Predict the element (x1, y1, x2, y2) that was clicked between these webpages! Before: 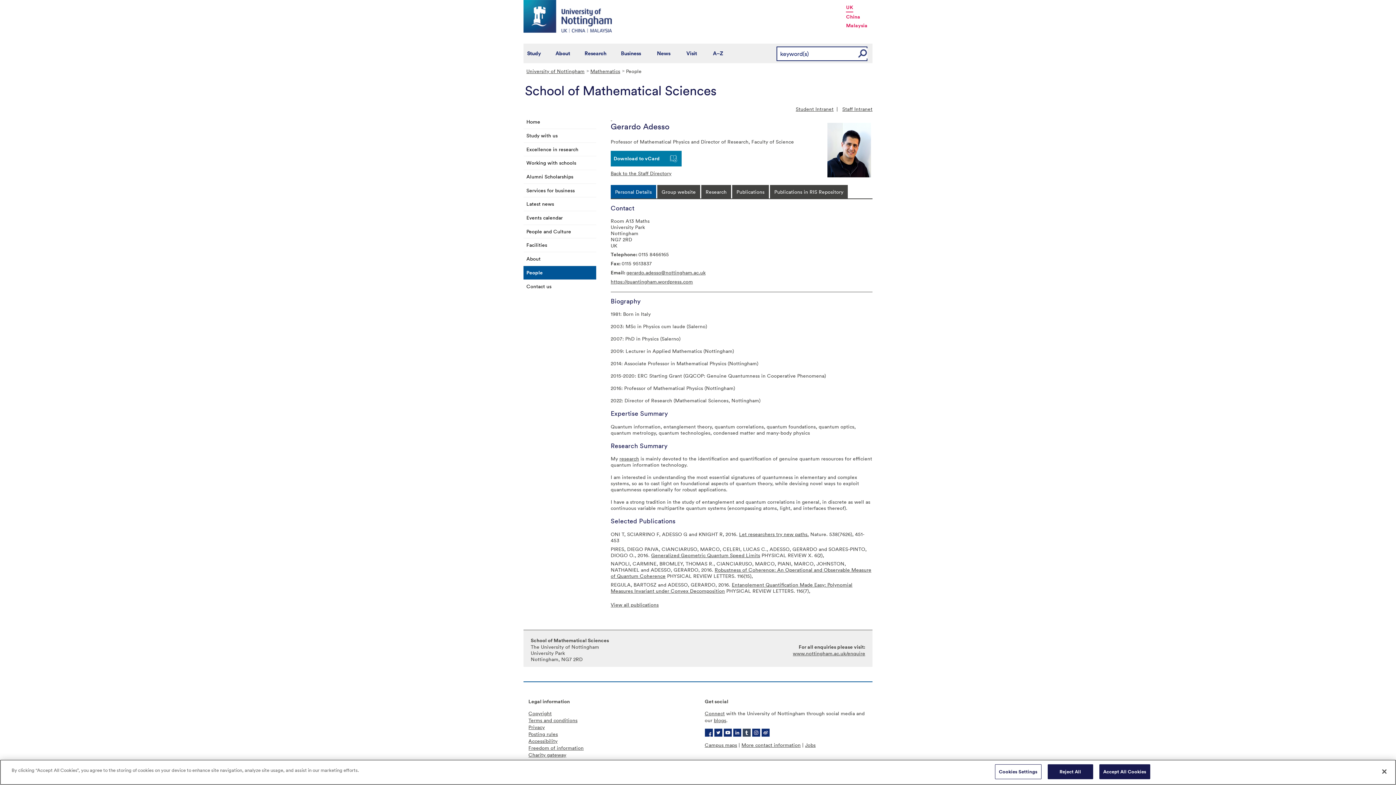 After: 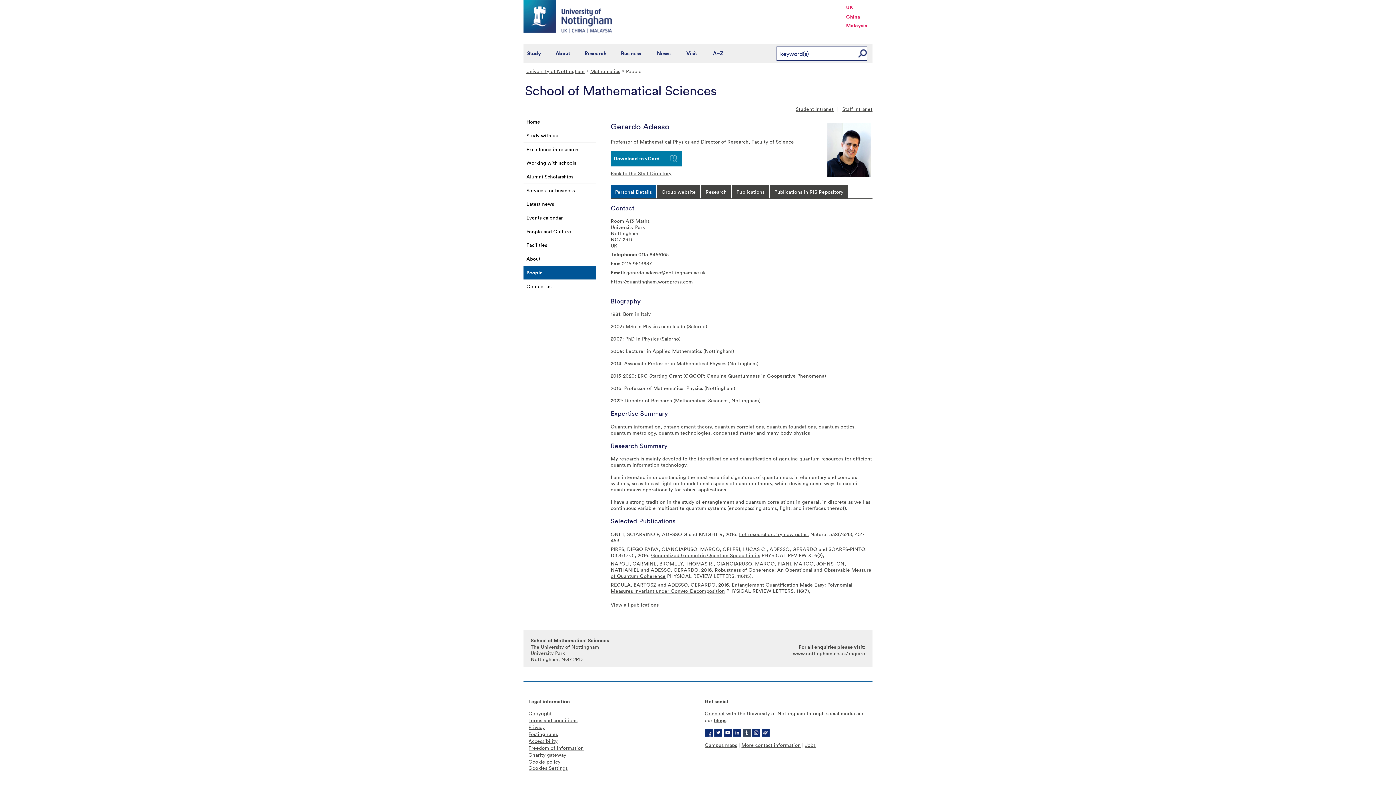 Action: label: Close bbox: (1376, 764, 1392, 780)